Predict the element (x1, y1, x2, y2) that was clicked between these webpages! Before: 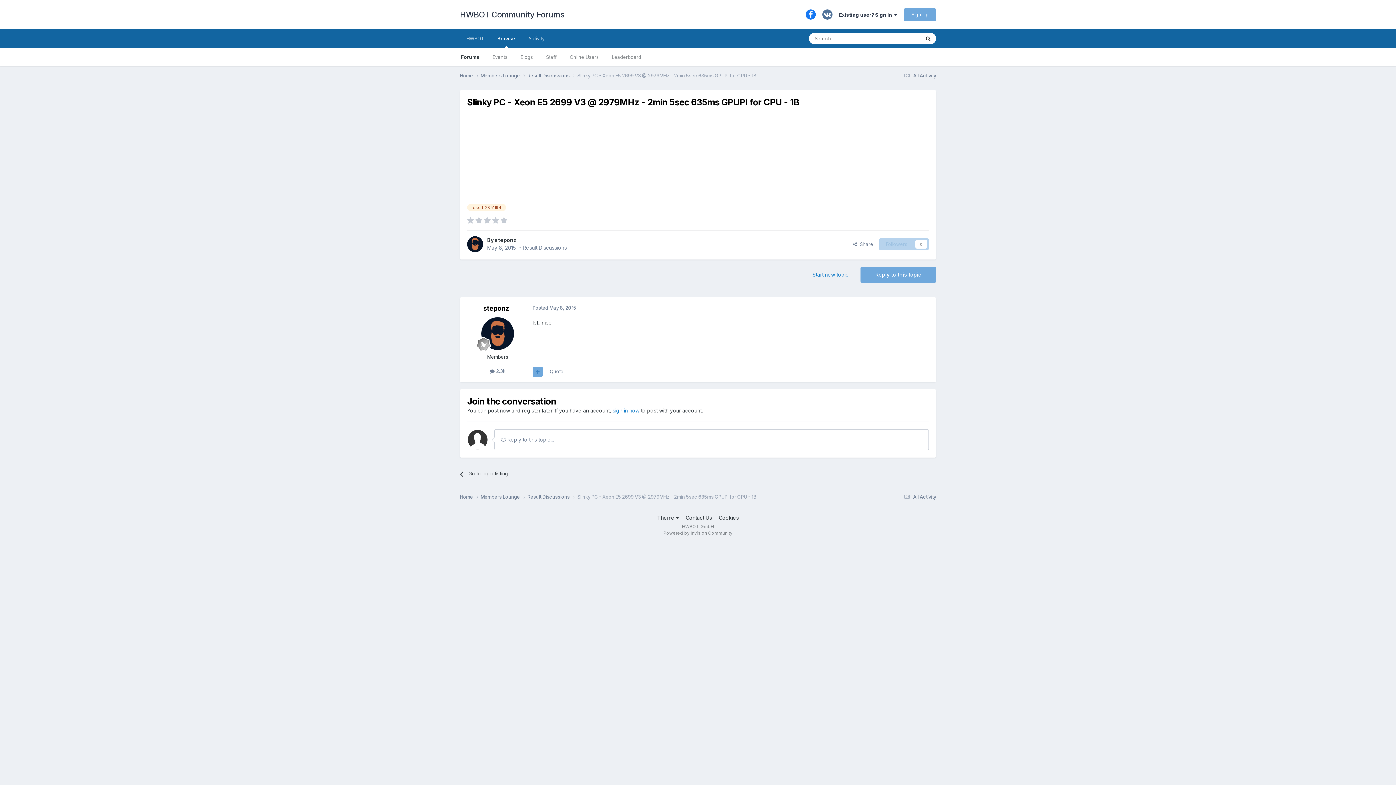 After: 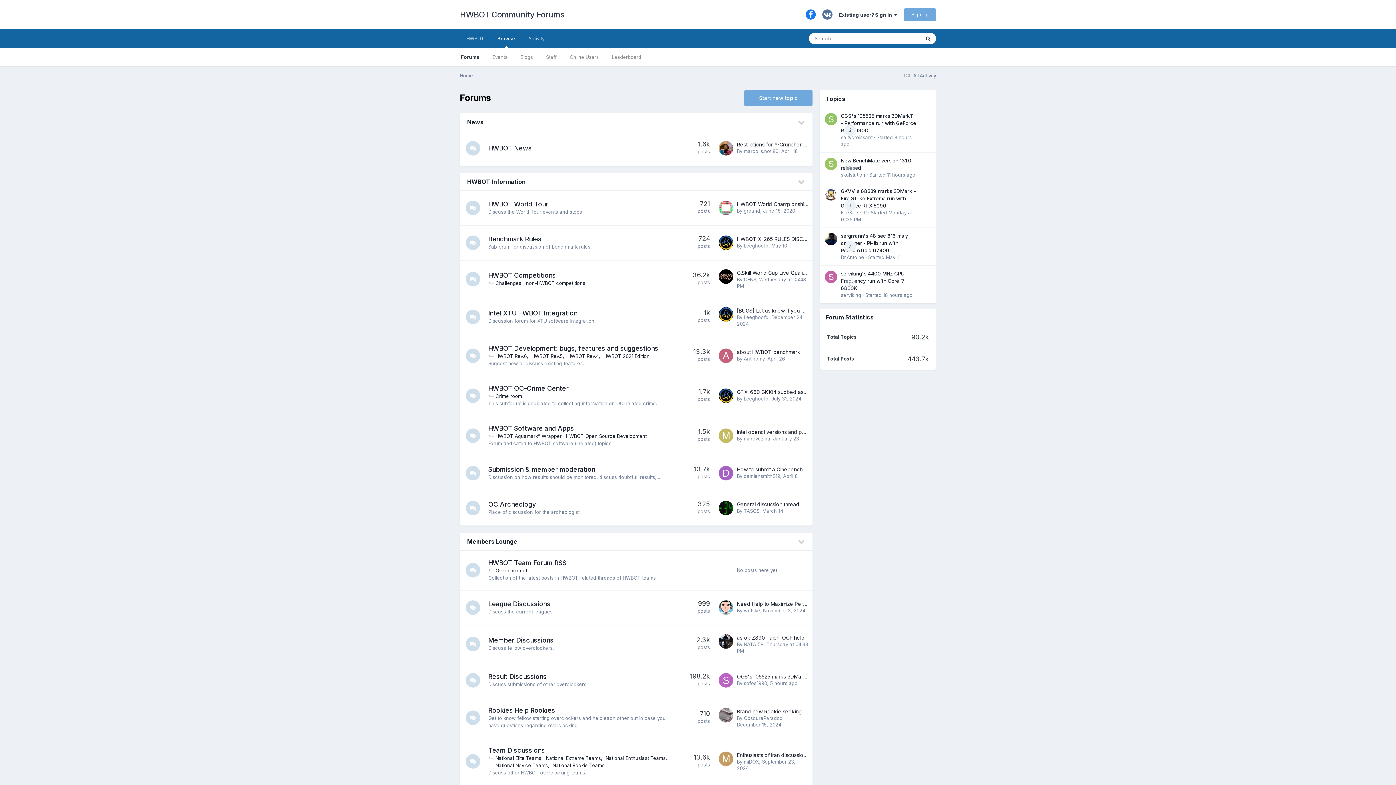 Action: bbox: (454, 48, 486, 66) label: Forums